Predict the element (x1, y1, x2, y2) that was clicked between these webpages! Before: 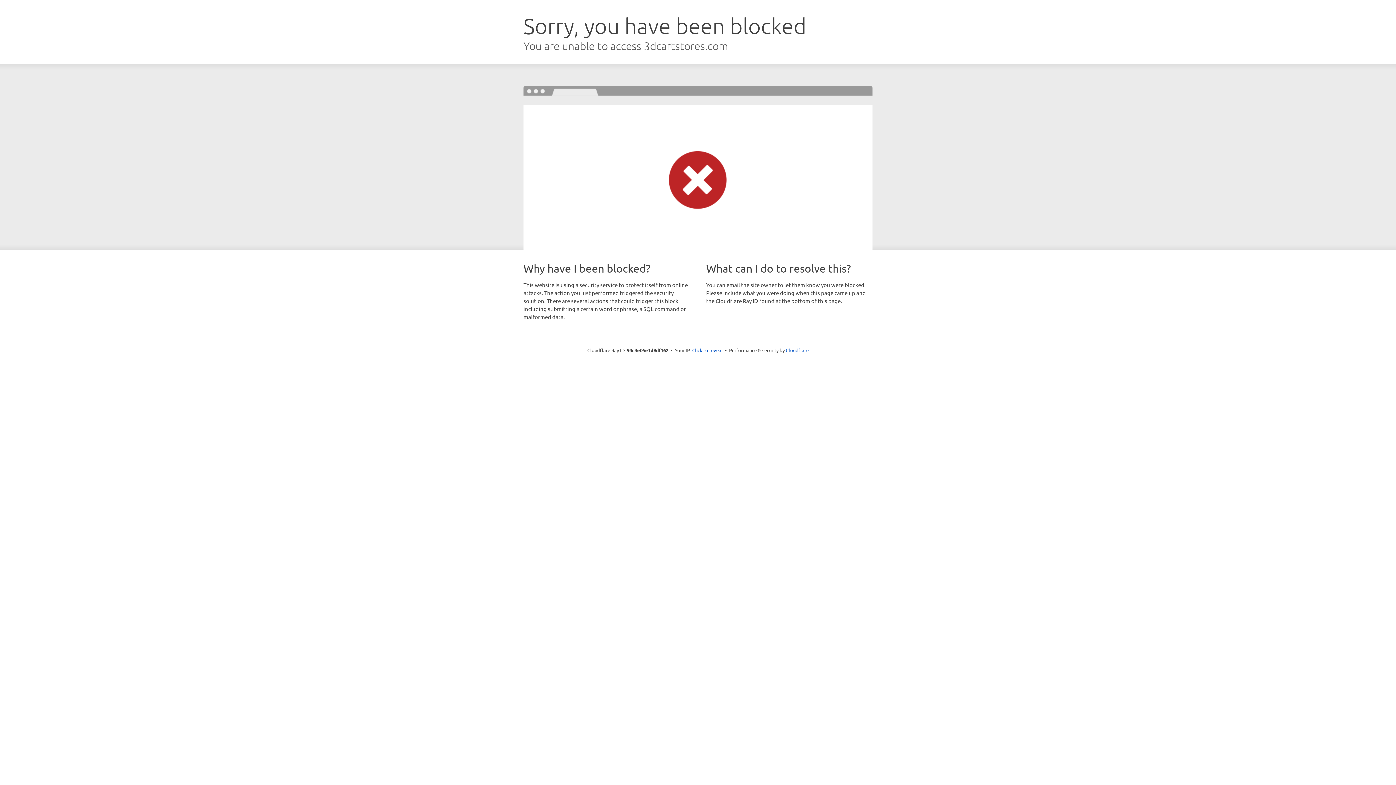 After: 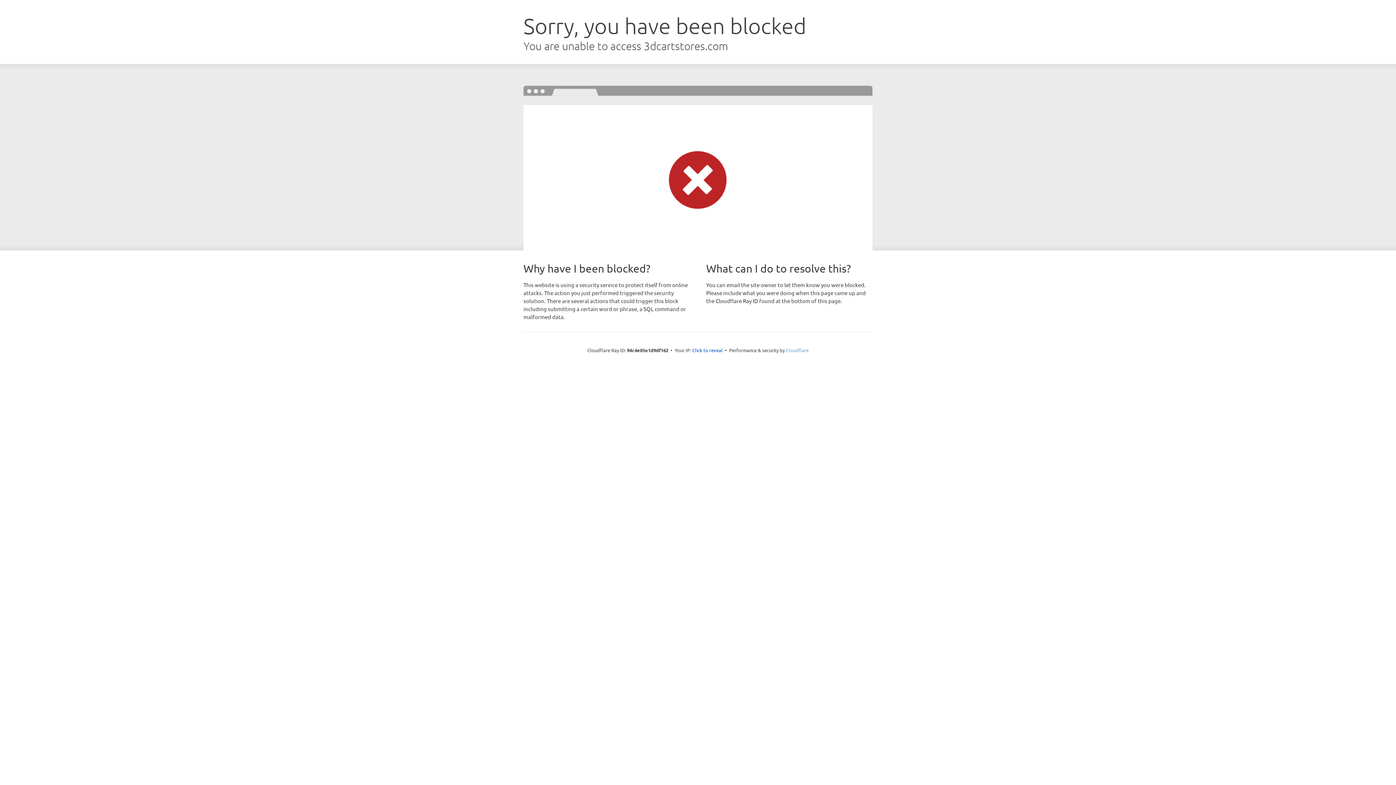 Action: bbox: (786, 347, 808, 353) label: Cloudflare